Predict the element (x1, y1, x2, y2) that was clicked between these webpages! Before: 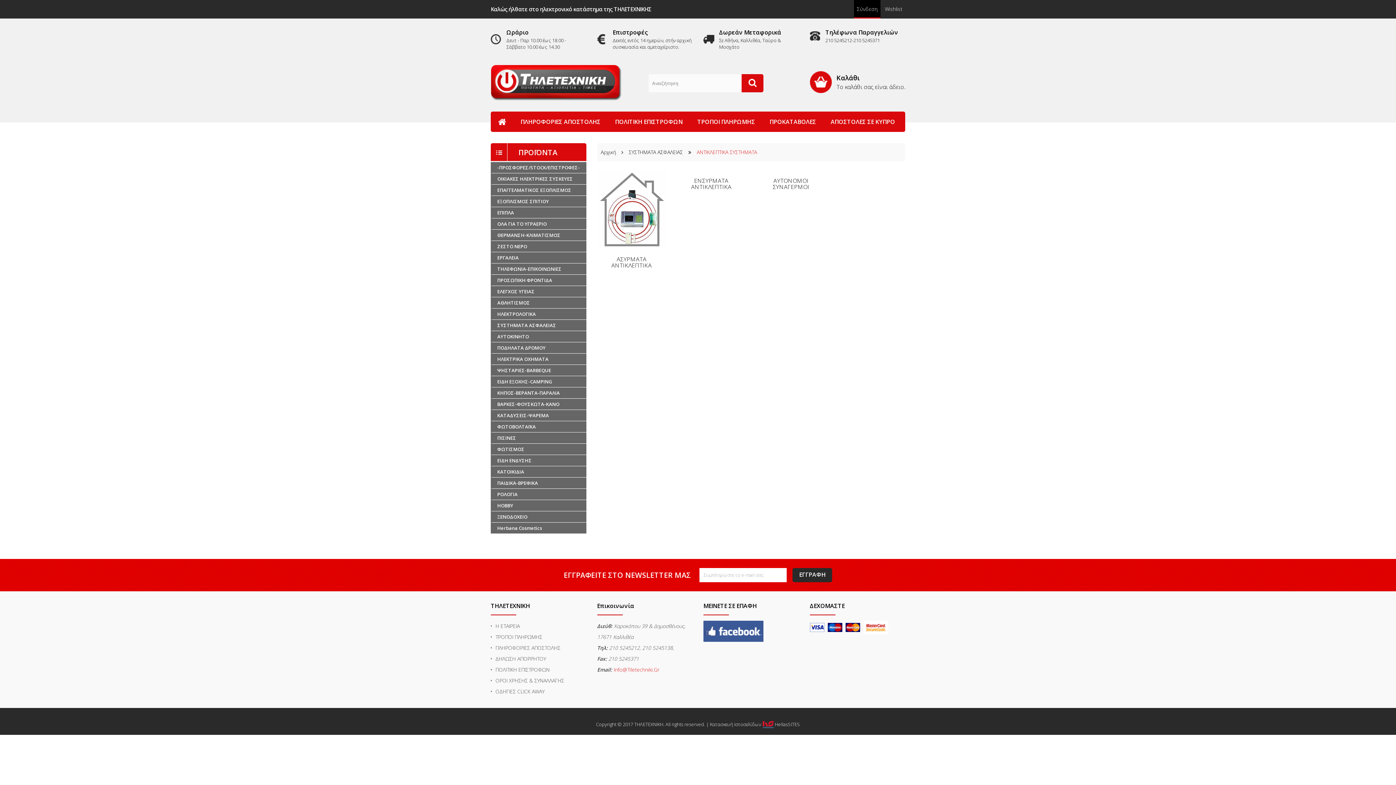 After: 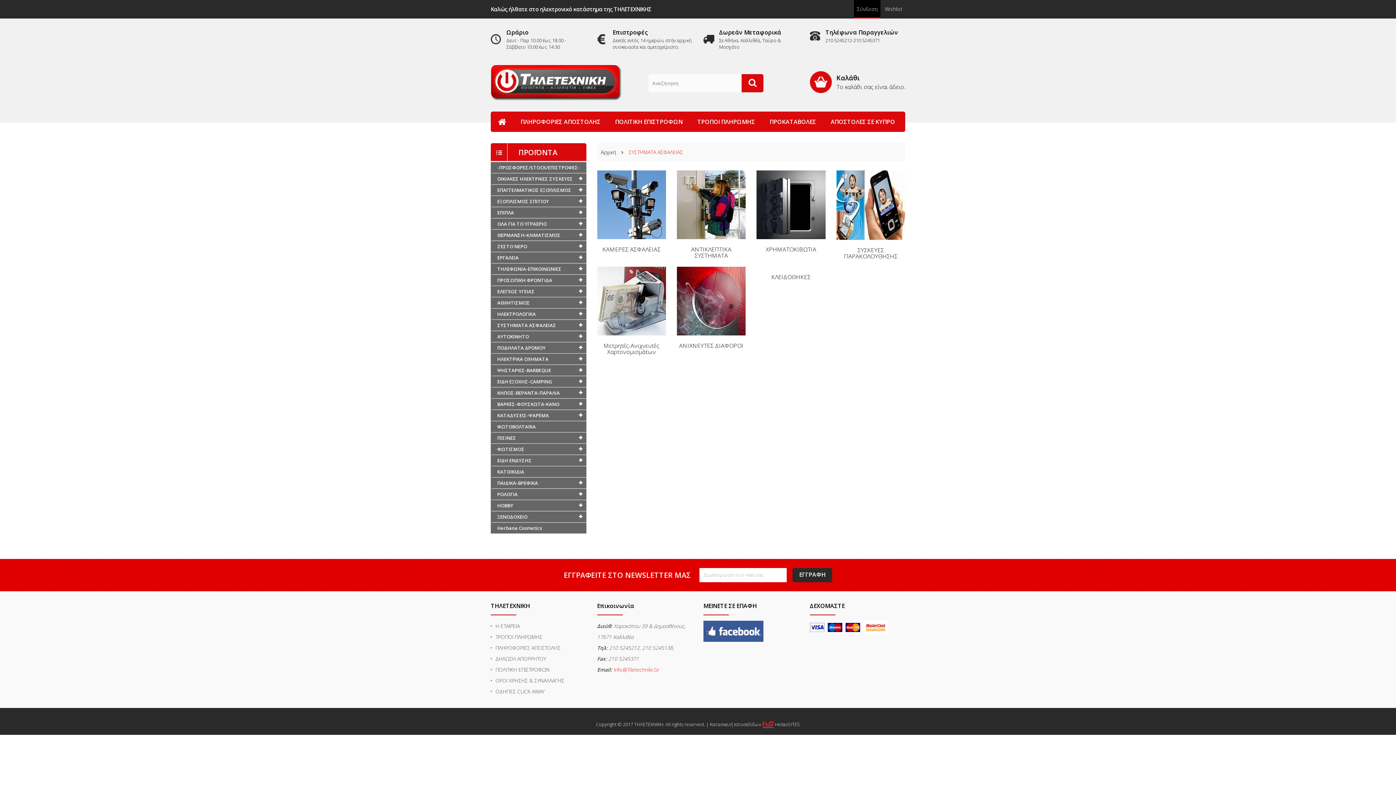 Action: bbox: (490, 319, 586, 331) label: ΣΥΣΤΗΜΑΤΑ ΑΣΦΑΛΕΙΑΣ